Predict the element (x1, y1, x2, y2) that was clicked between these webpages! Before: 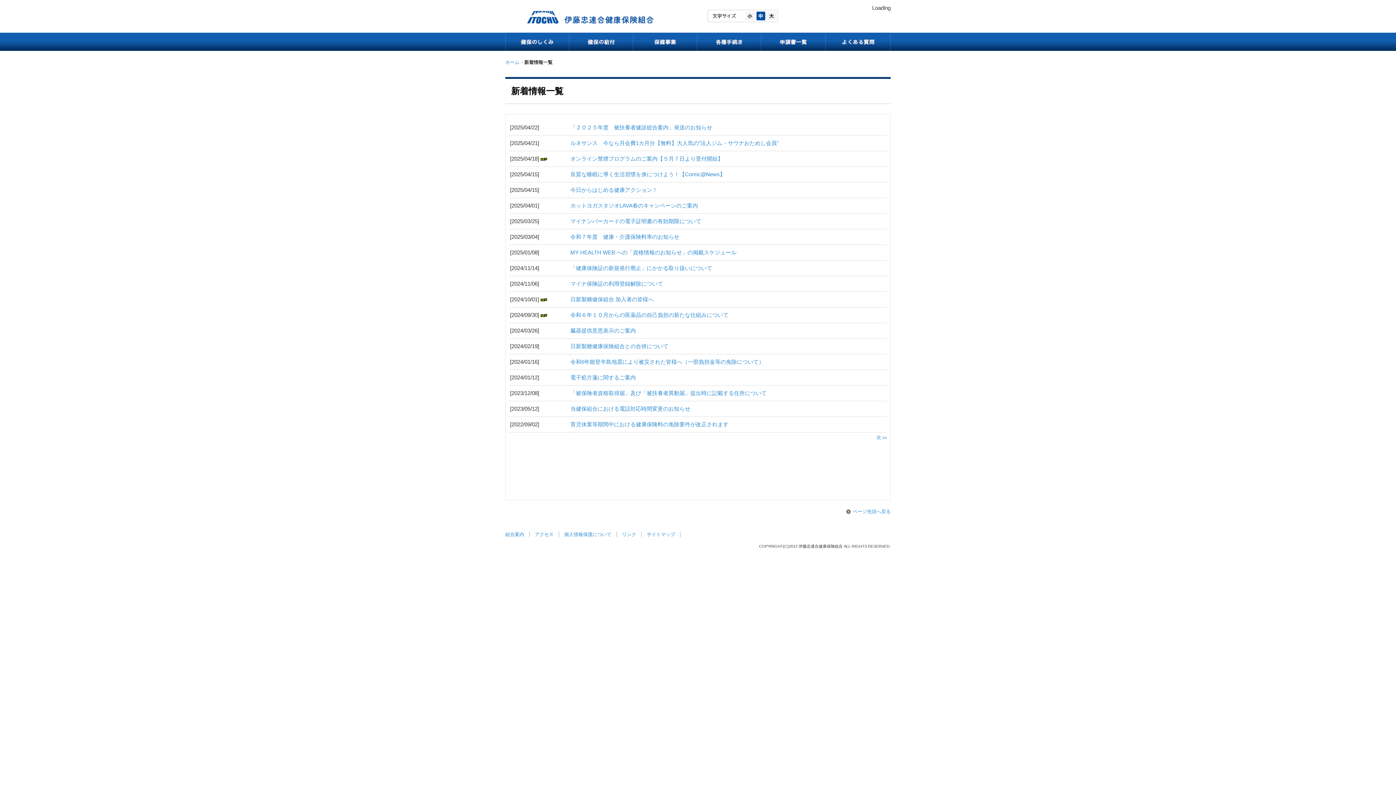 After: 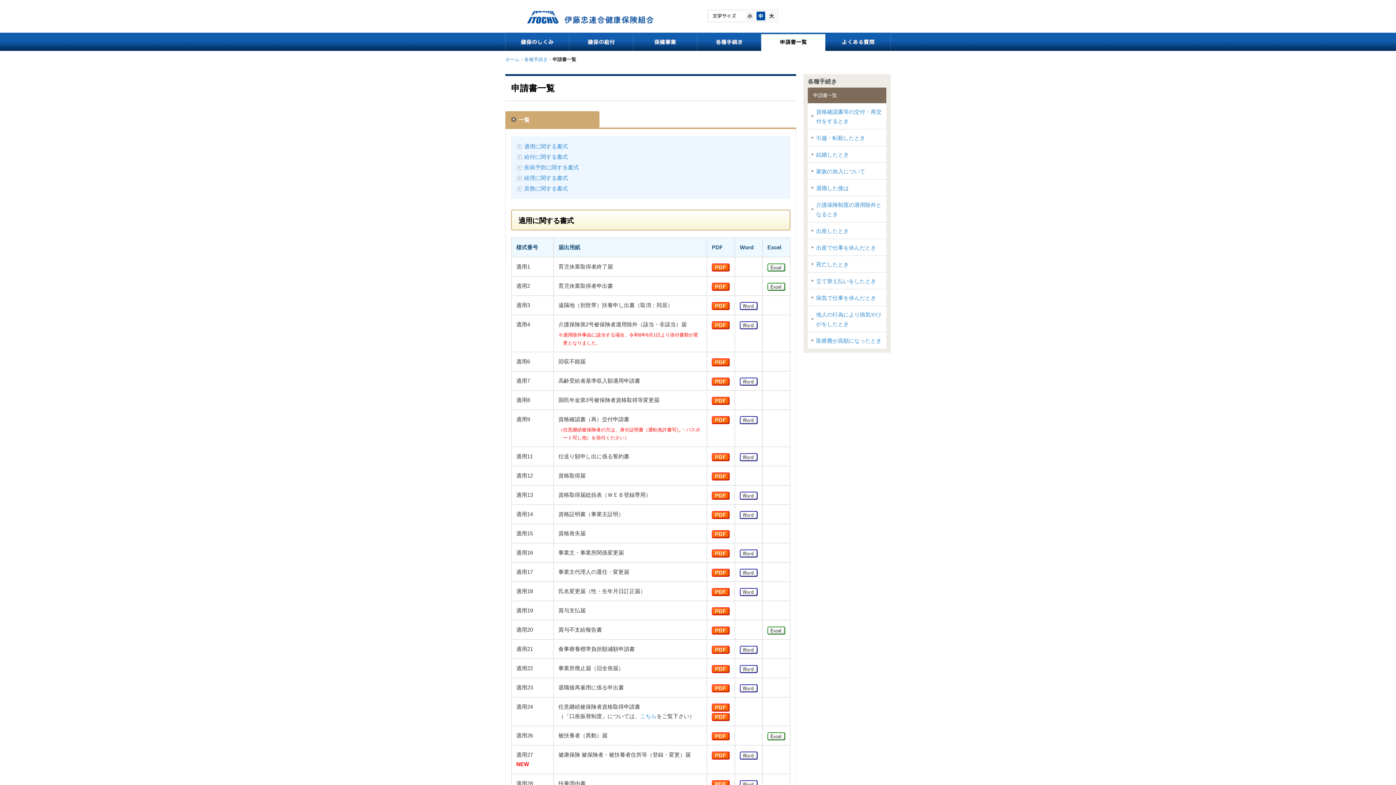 Action: bbox: (761, 32, 825, 53)